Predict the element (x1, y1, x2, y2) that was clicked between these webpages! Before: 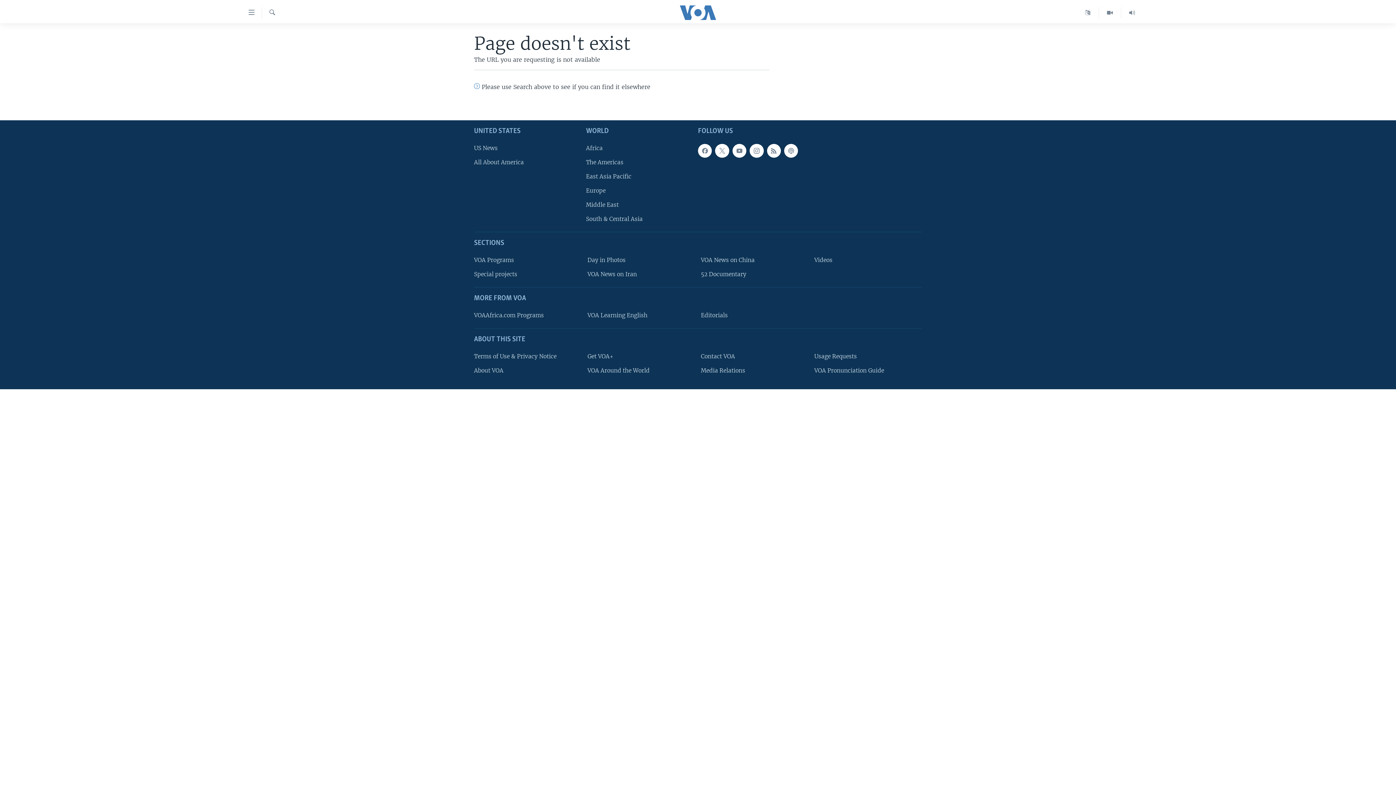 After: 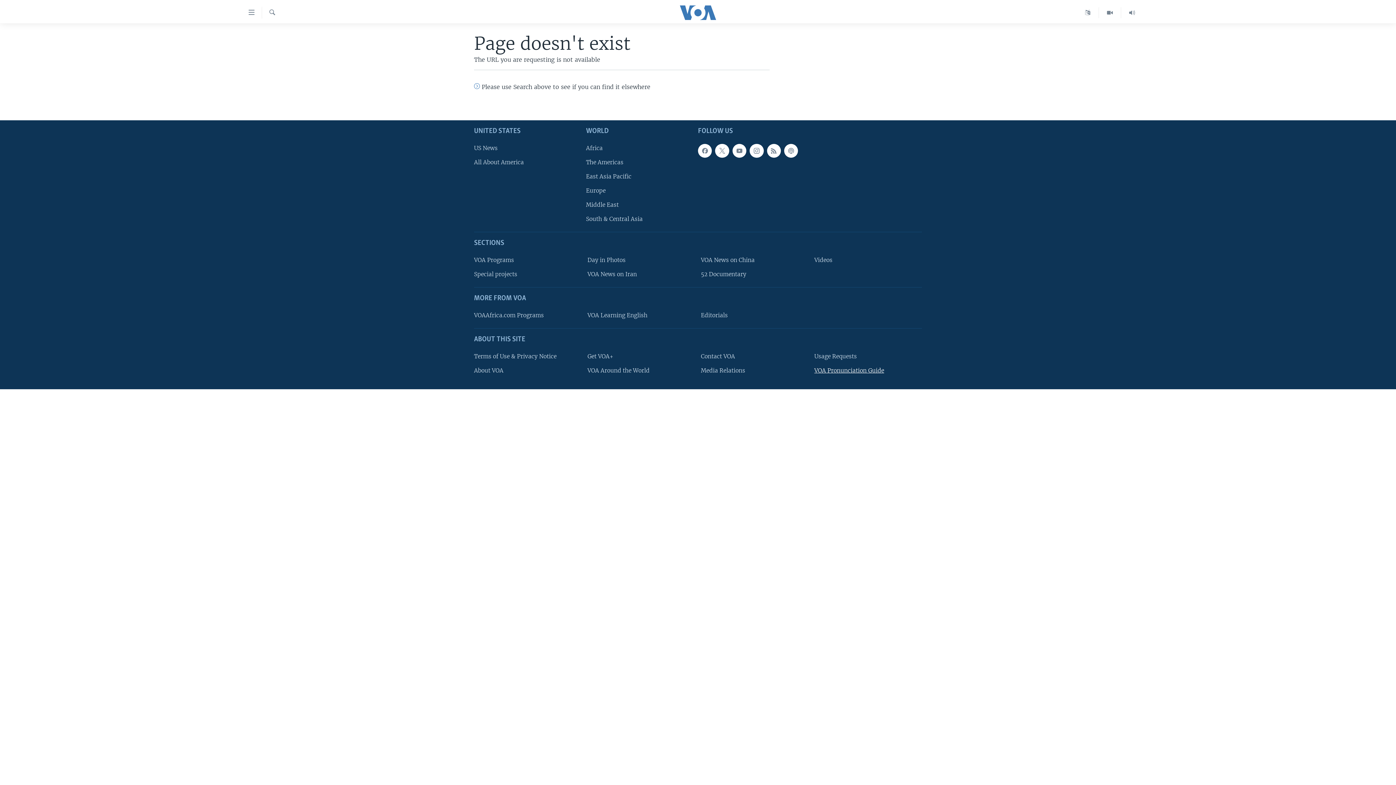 Action: label: VOA Pronunciation Guide bbox: (814, 366, 917, 374)